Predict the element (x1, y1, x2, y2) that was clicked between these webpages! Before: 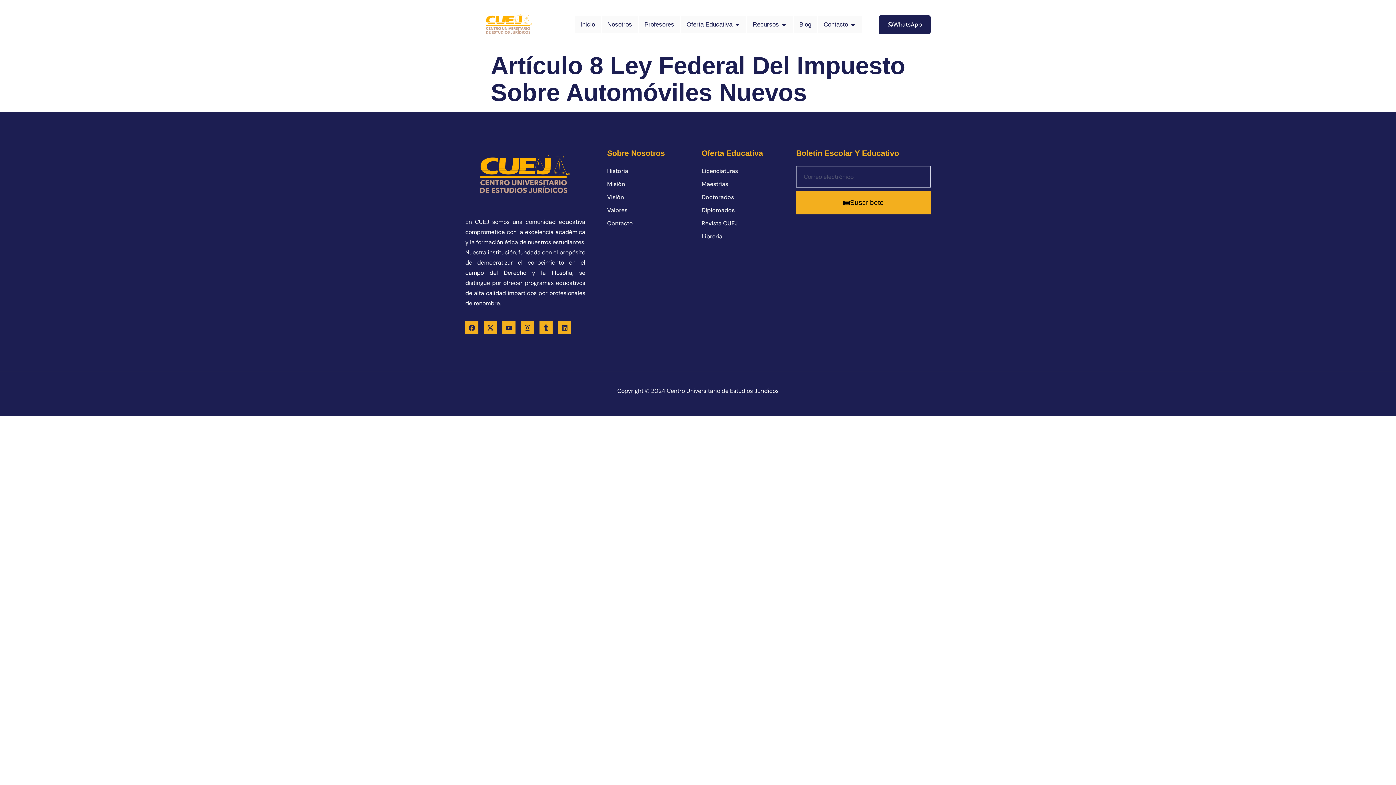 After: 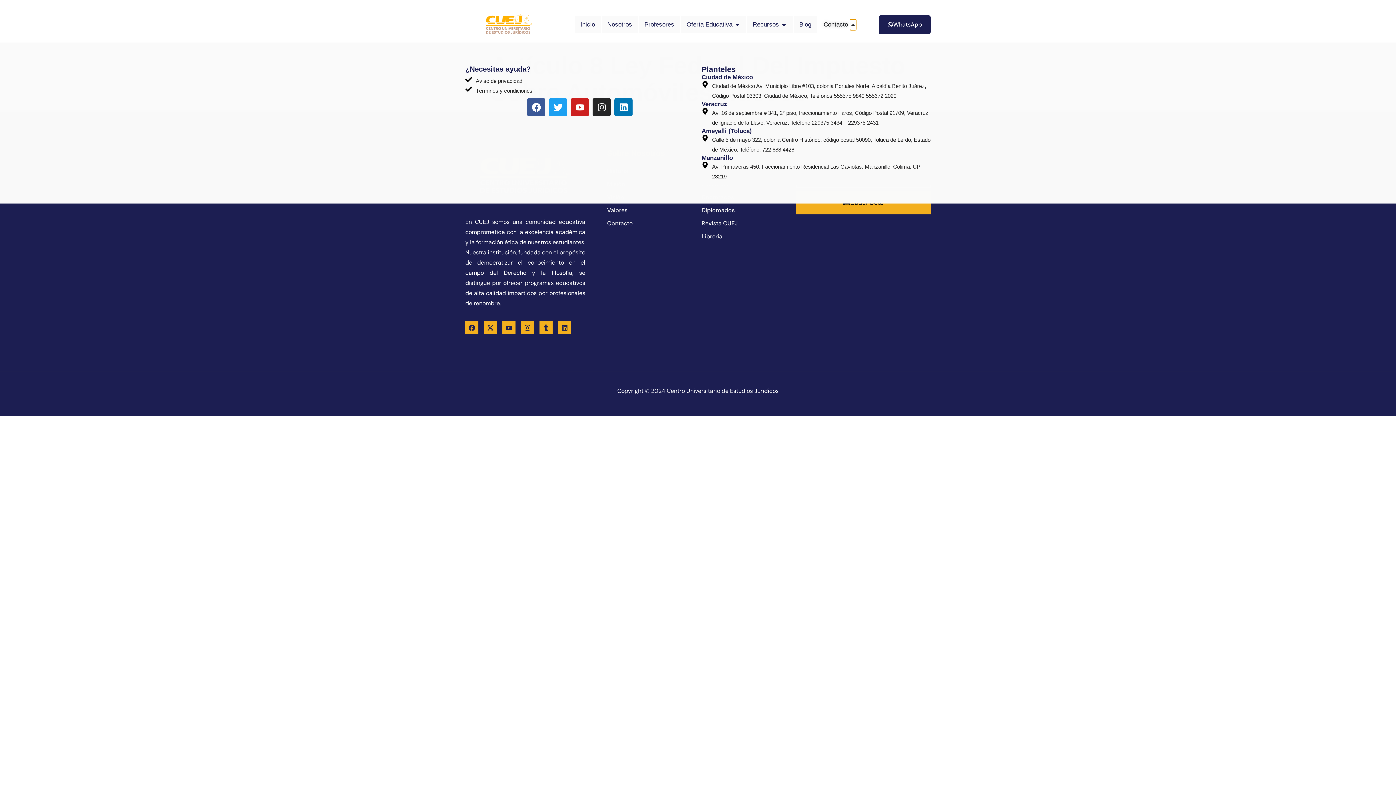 Action: label: Open Contacto bbox: (850, 19, 856, 30)